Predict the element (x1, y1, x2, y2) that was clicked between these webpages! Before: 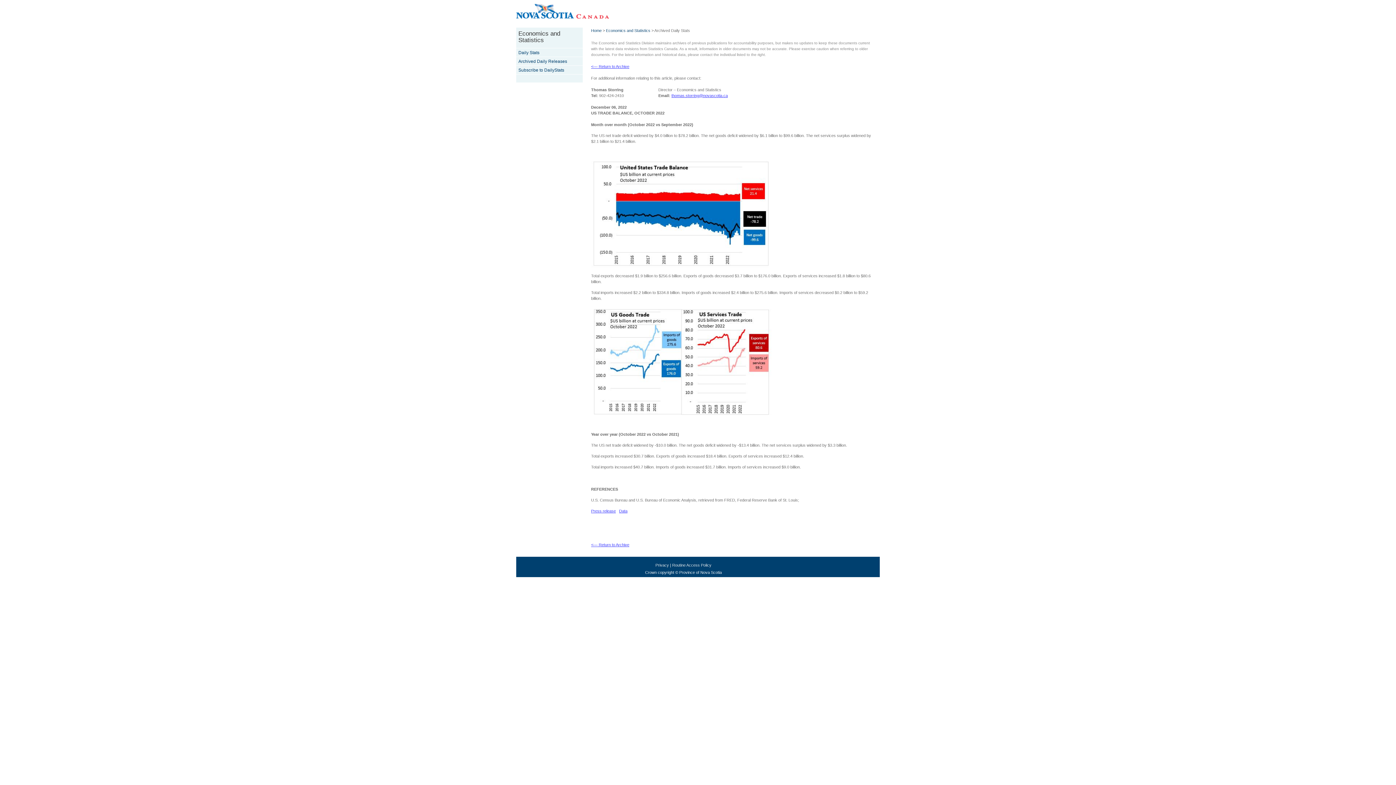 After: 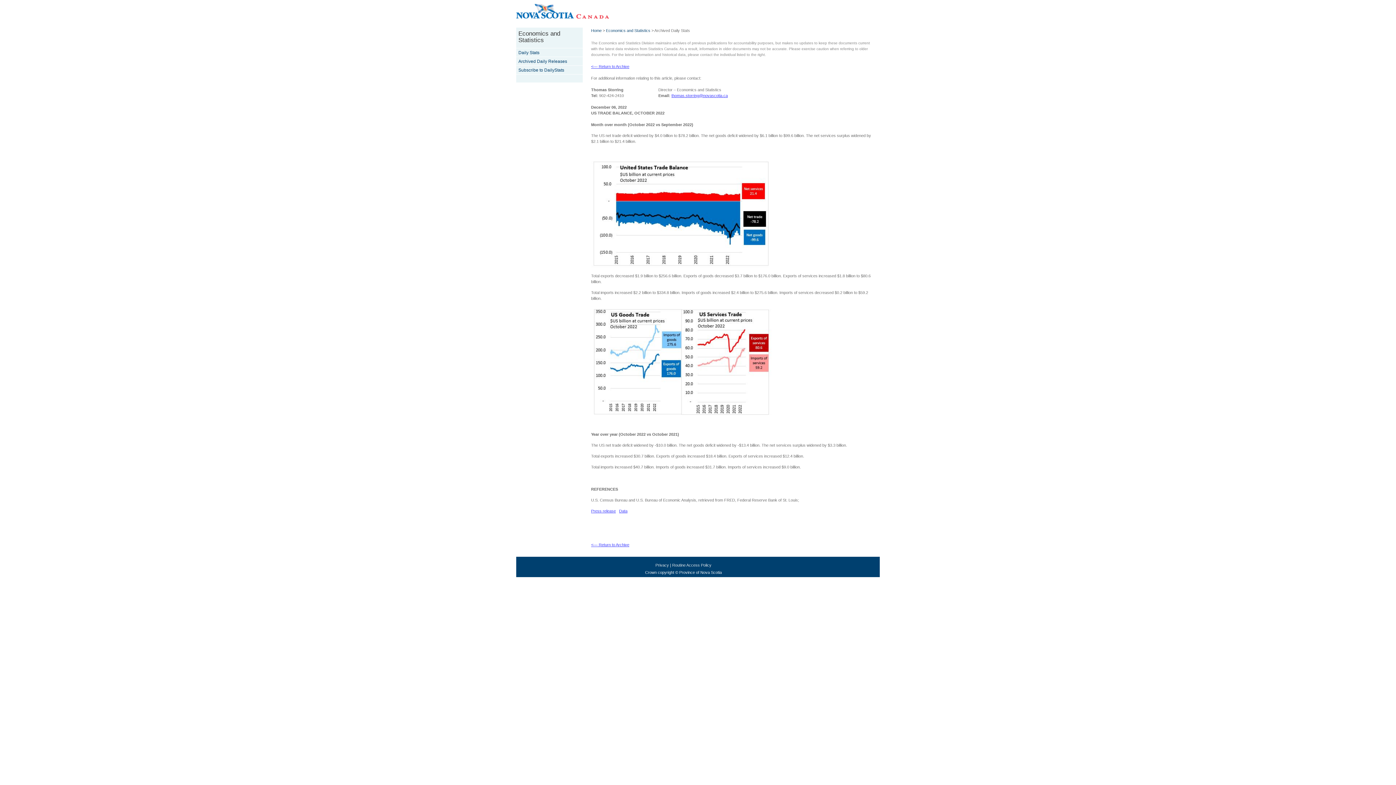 Action: bbox: (591, 509, 616, 513) label: Press release